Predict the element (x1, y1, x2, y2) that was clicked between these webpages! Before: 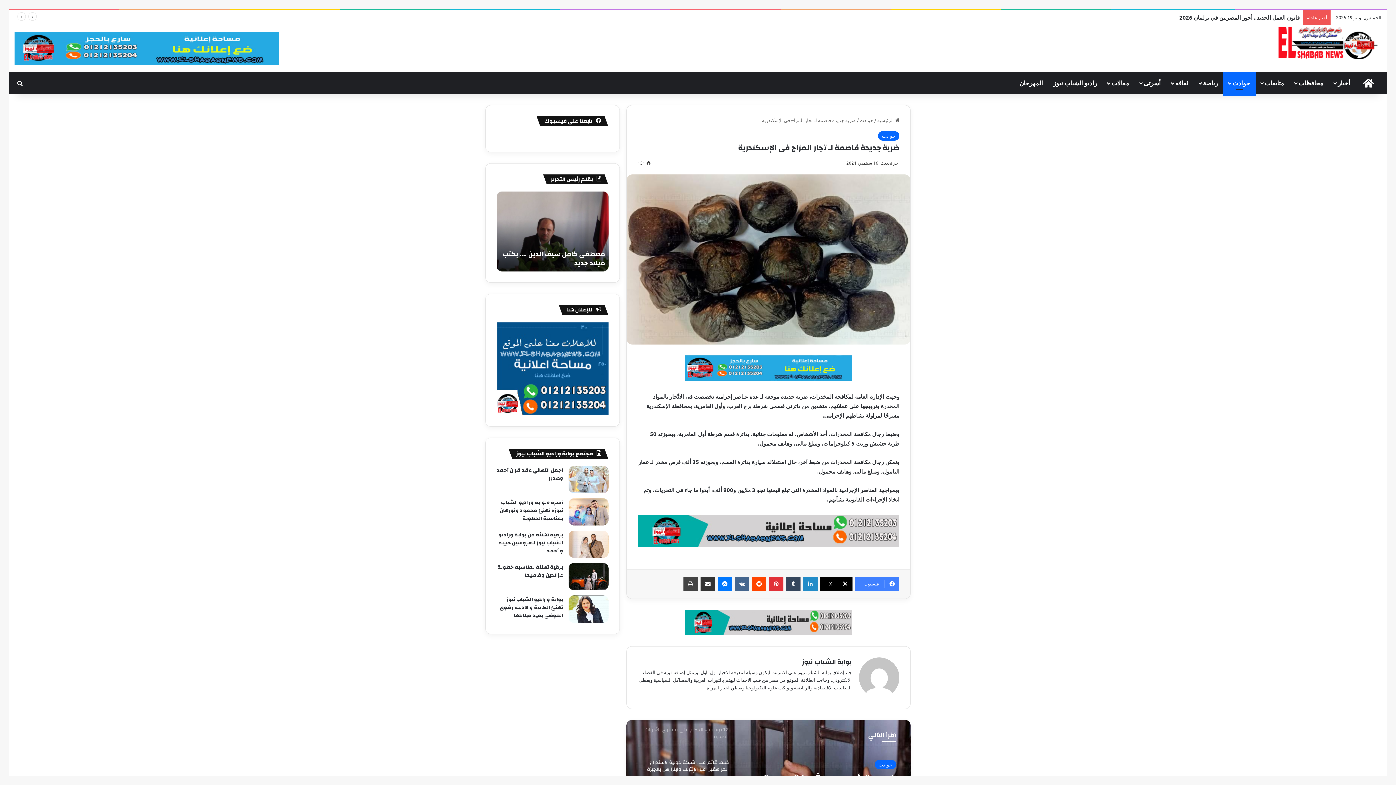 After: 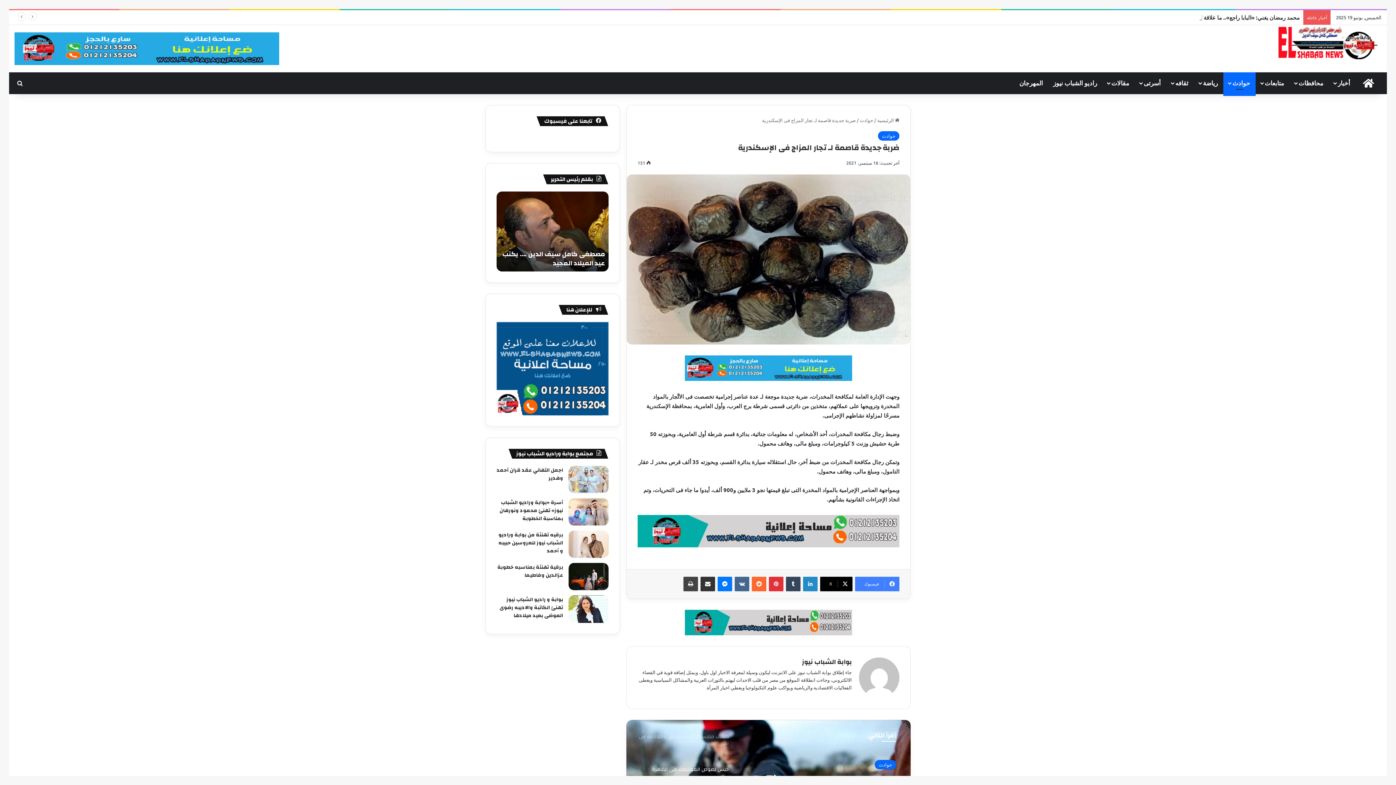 Action: bbox: (752, 577, 766, 591) label: ‏Reddit